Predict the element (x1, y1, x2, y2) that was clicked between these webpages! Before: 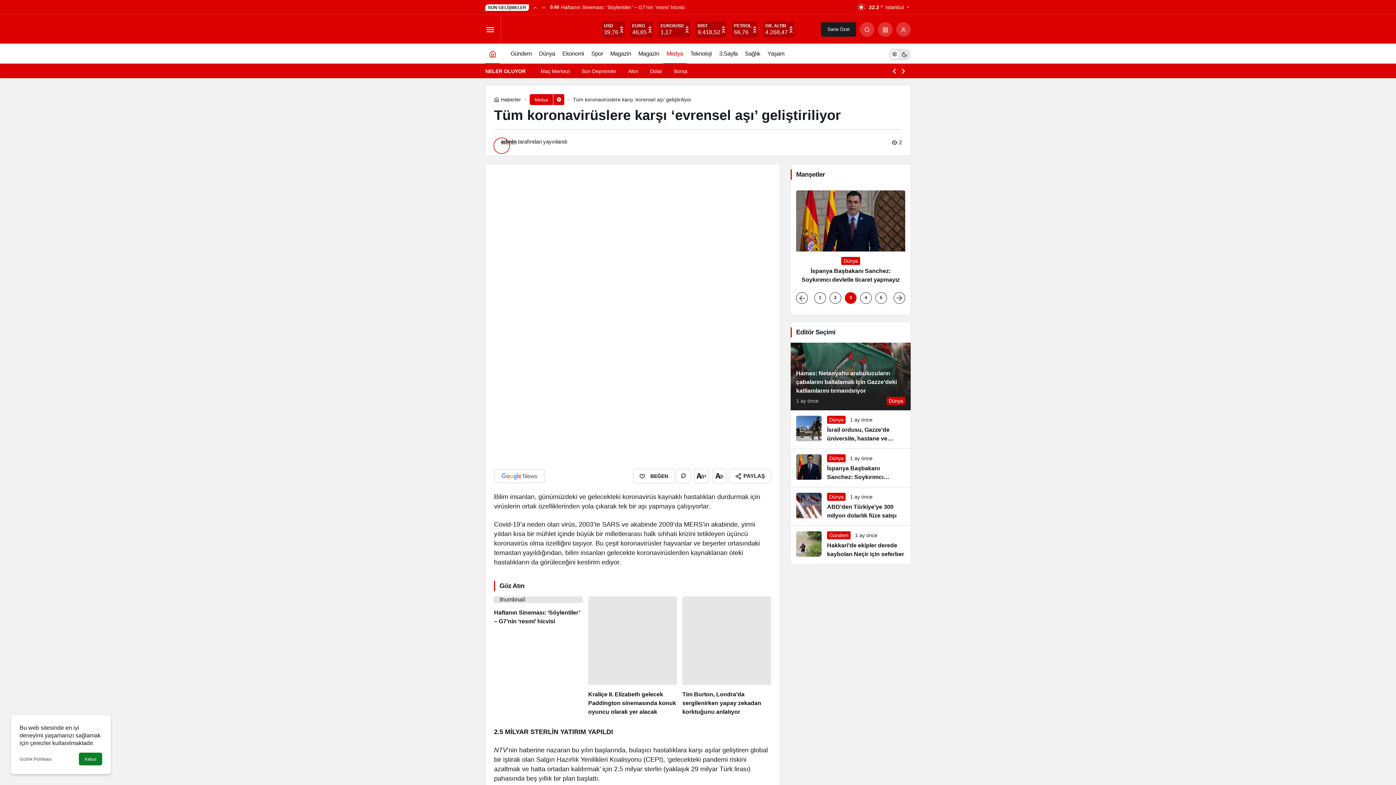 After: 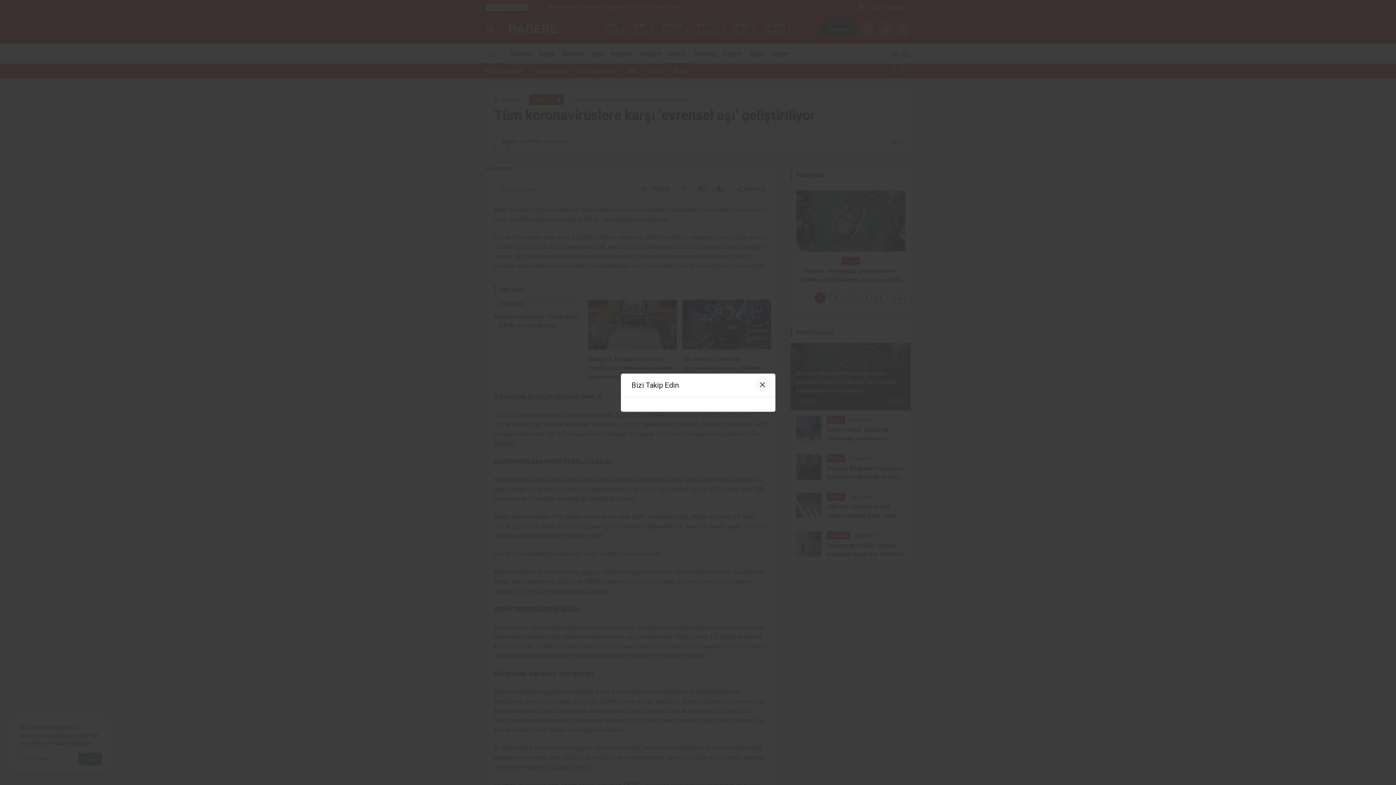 Action: bbox: (694, 468, 709, 483) label: +